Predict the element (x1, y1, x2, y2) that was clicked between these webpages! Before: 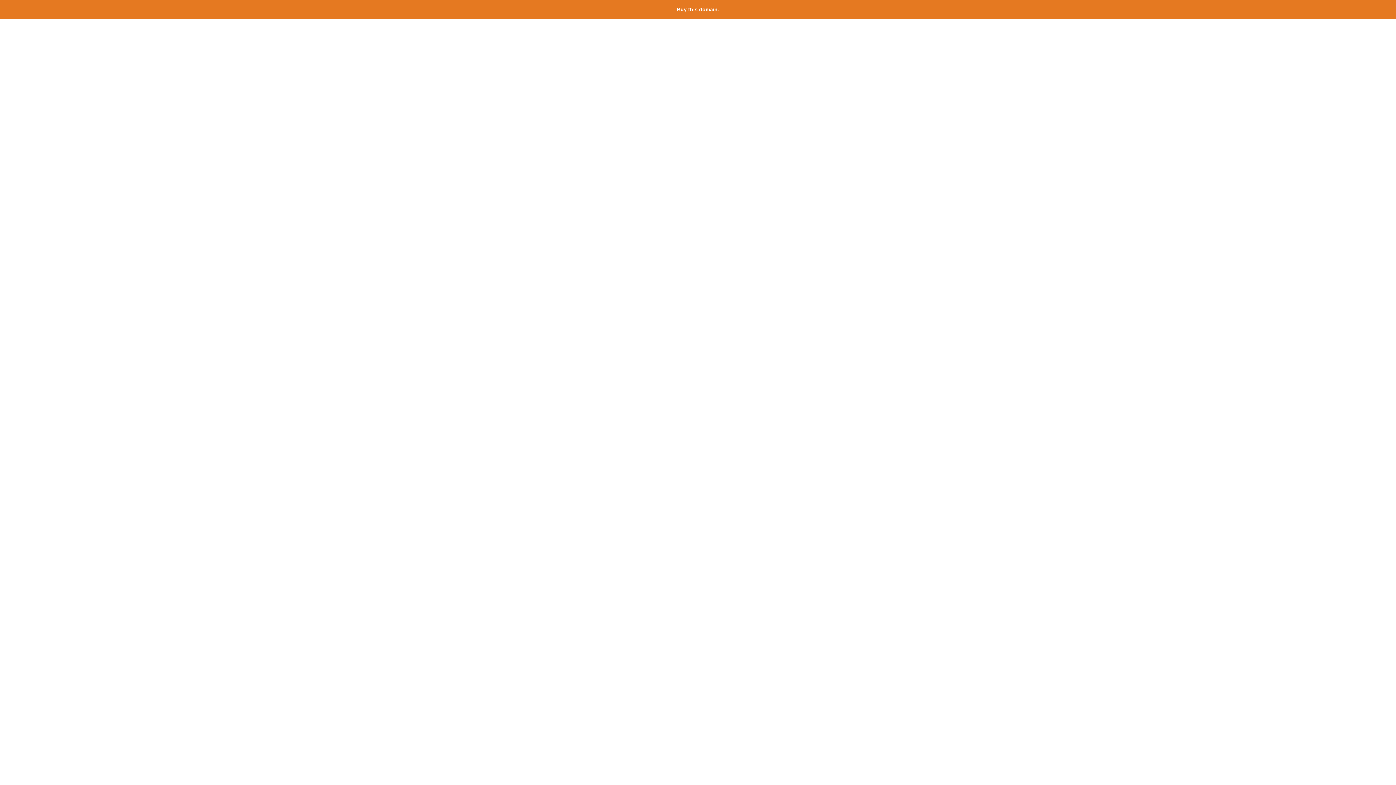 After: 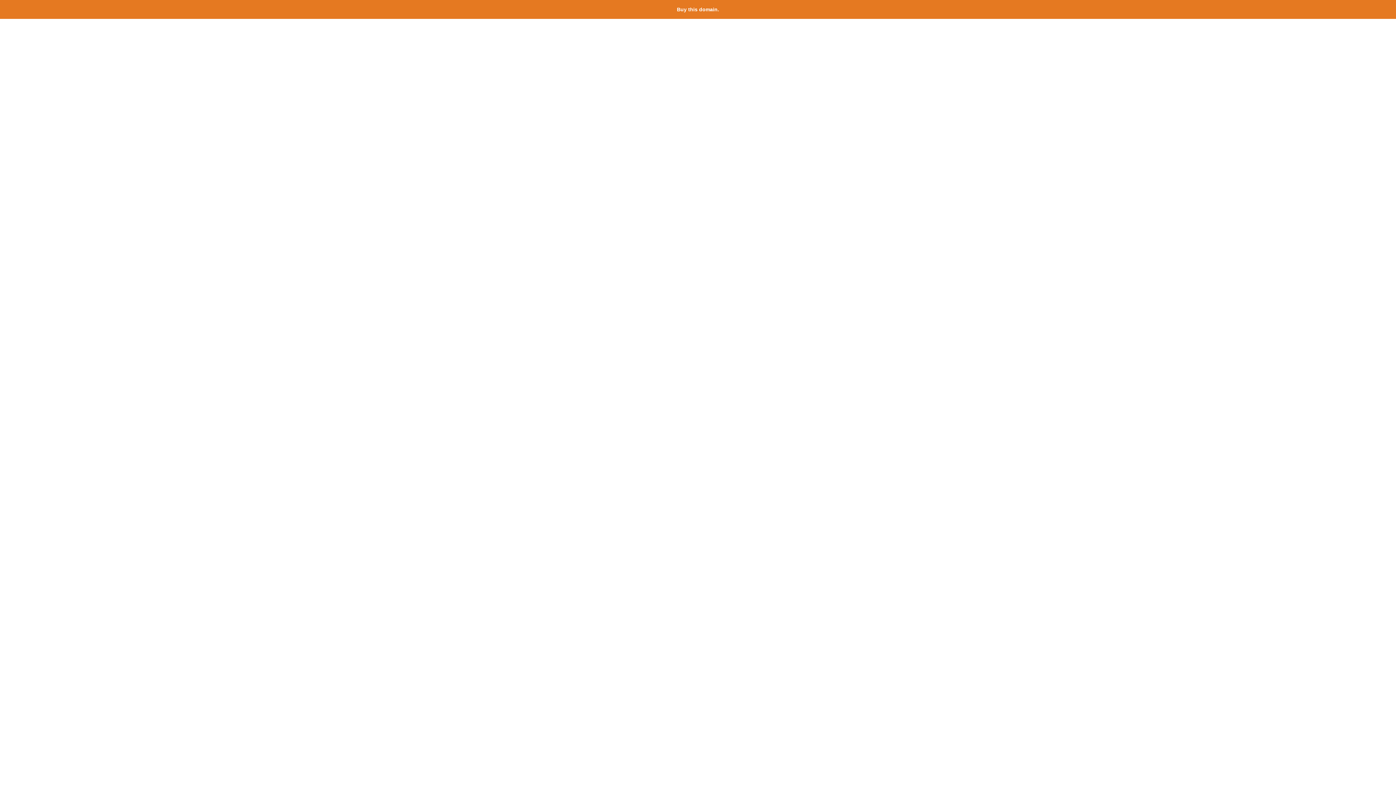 Action: label: Buy this domain. bbox: (677, 6, 719, 12)